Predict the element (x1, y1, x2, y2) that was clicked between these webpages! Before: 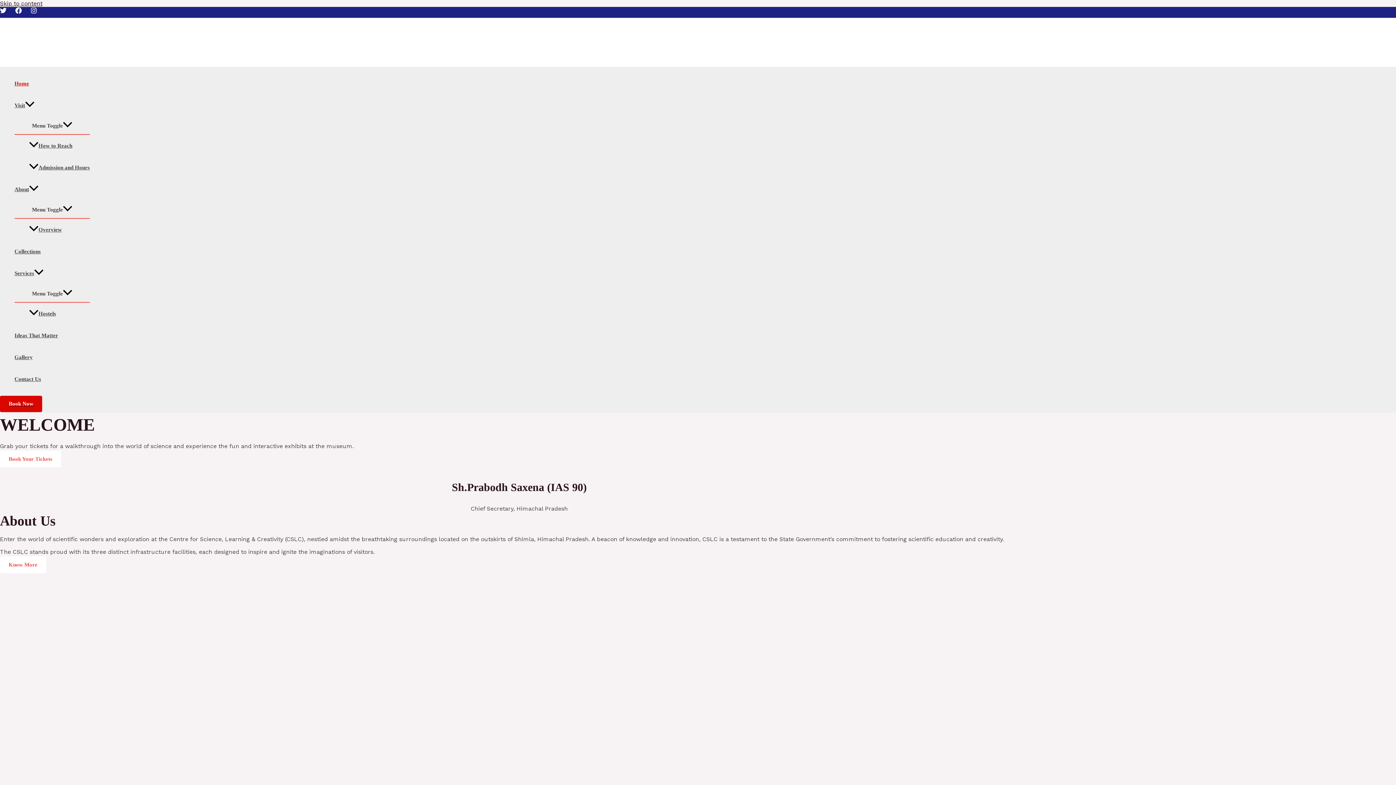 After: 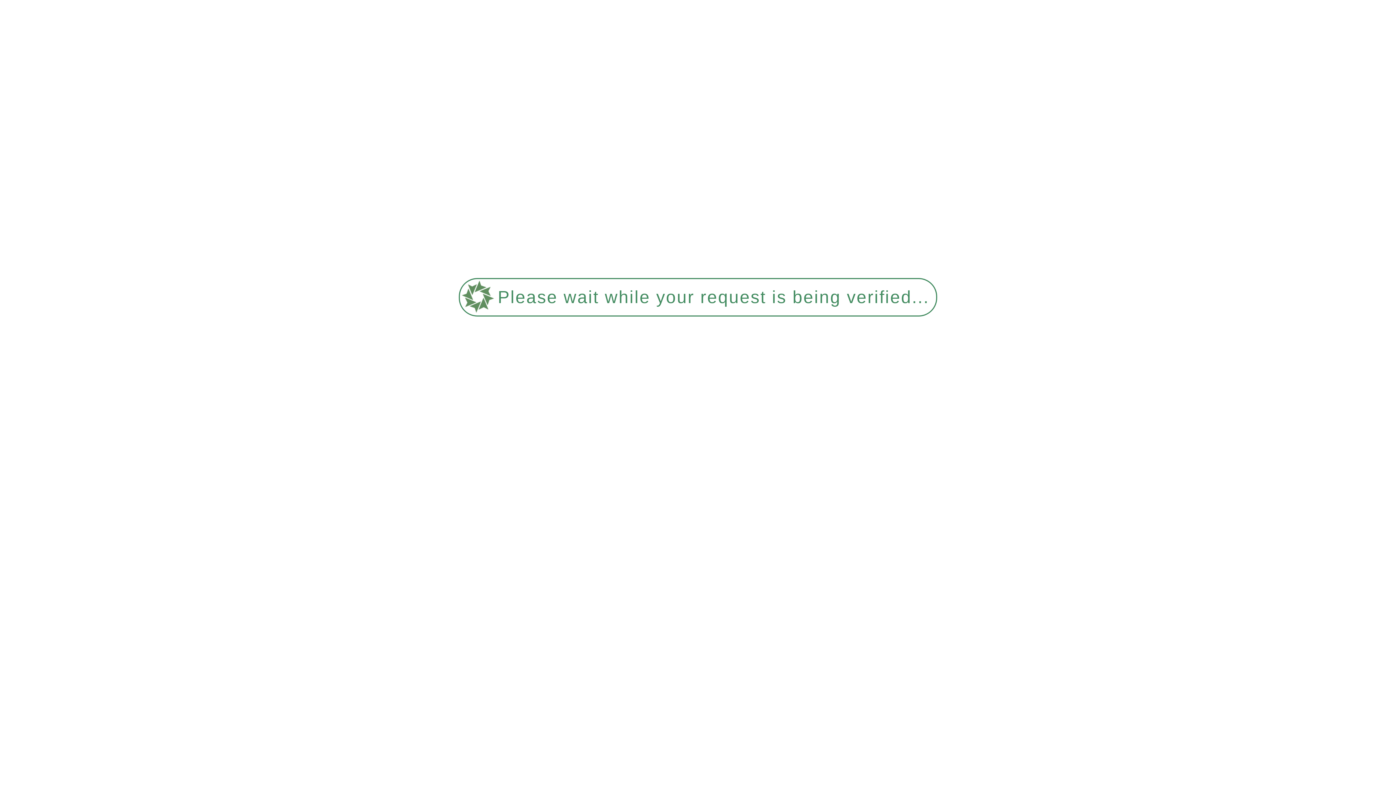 Action: label: About bbox: (14, 178, 89, 200)